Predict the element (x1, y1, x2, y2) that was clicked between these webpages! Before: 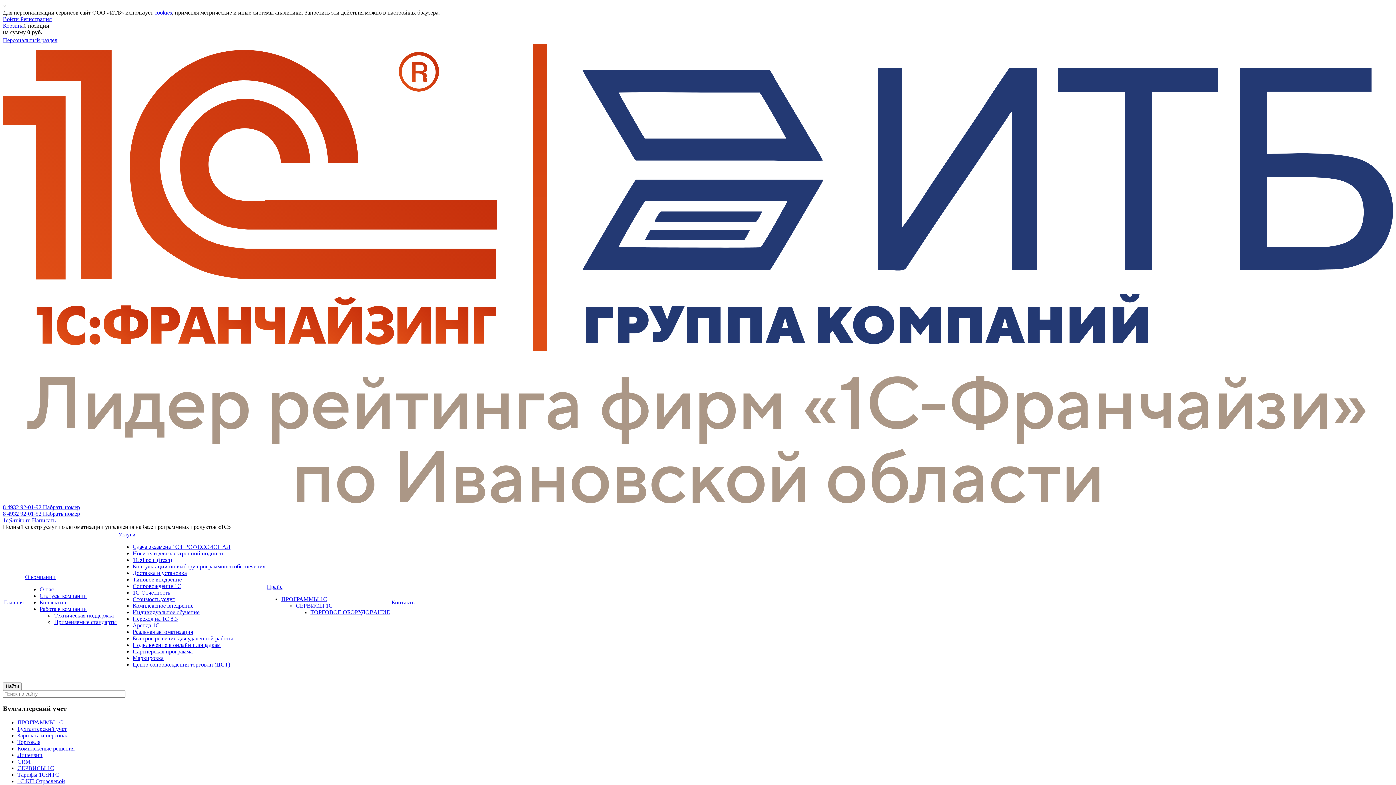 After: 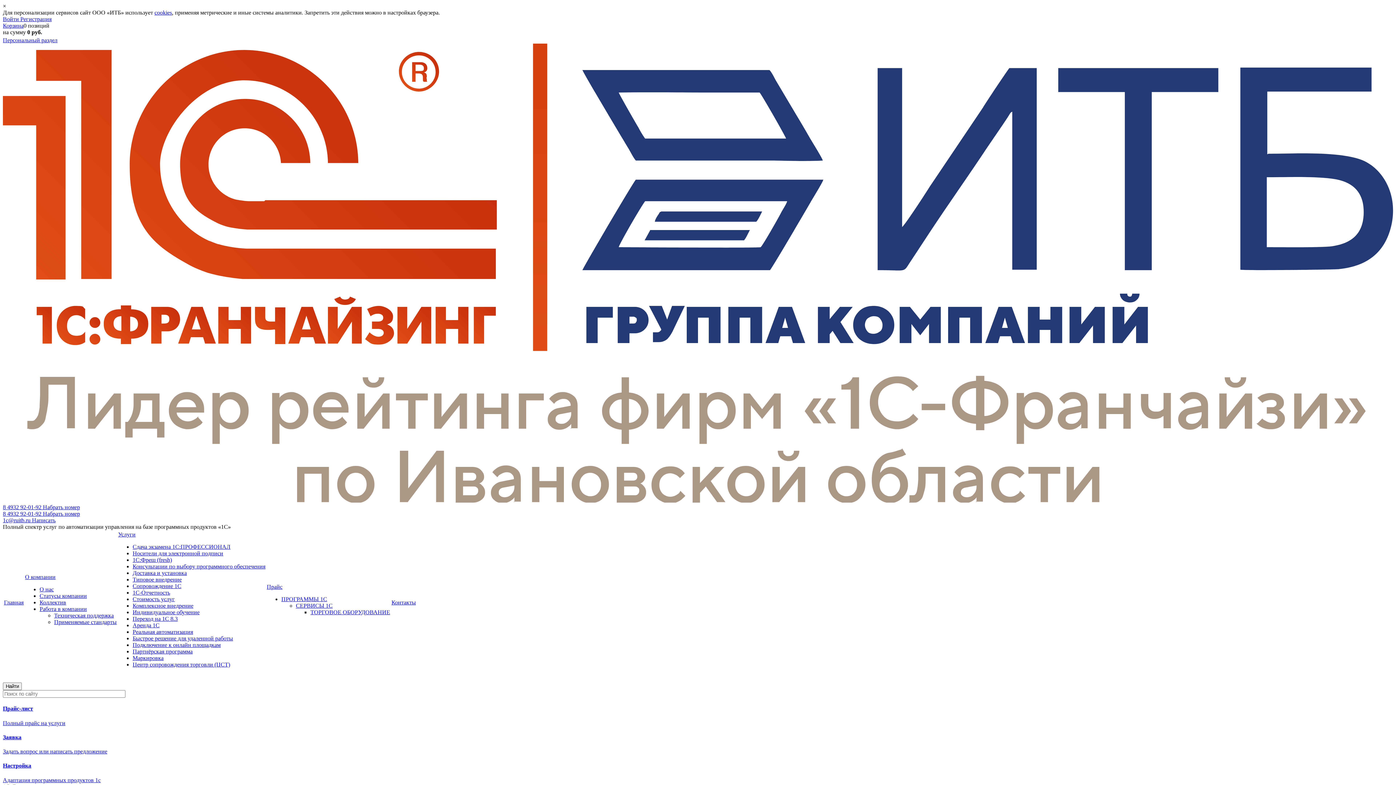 Action: label: Сопровождение 1С bbox: (132, 583, 181, 589)